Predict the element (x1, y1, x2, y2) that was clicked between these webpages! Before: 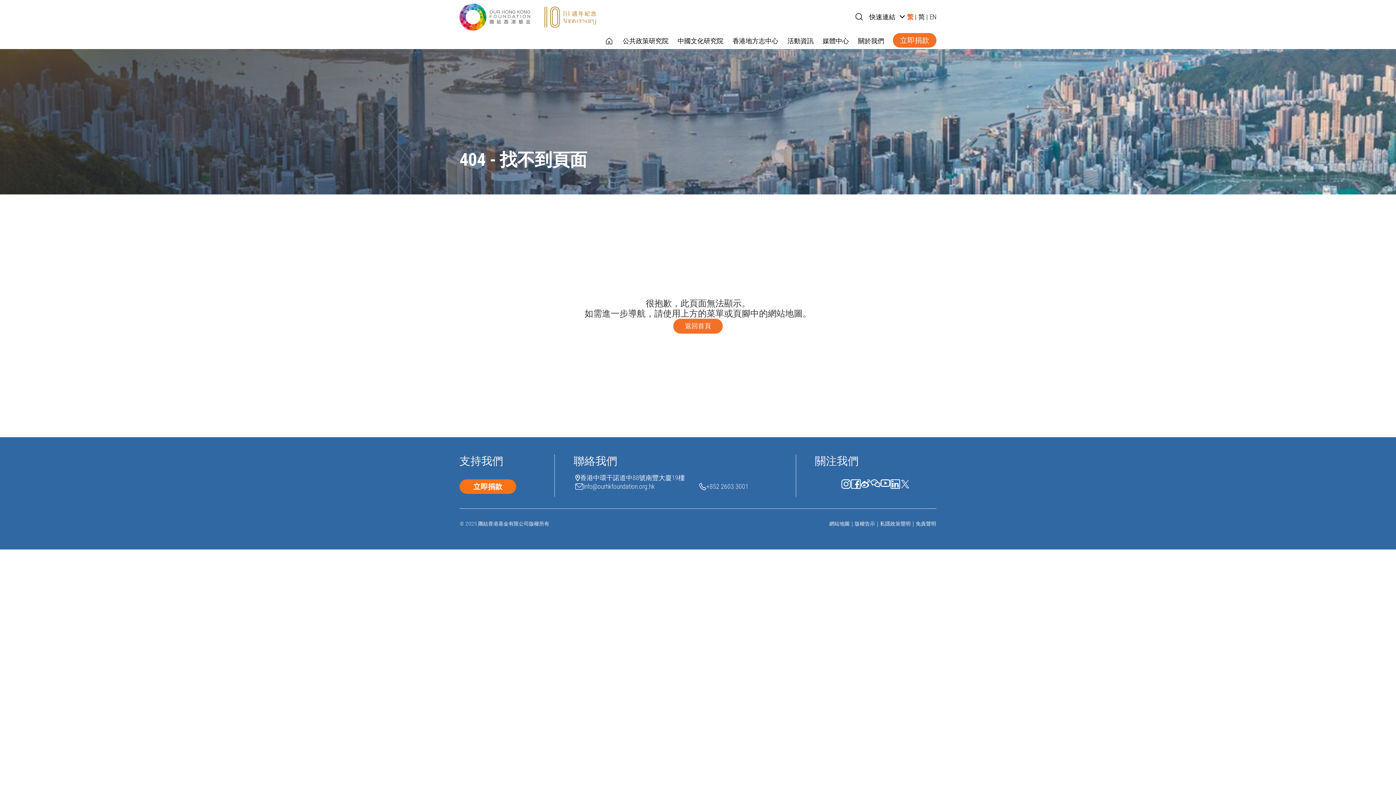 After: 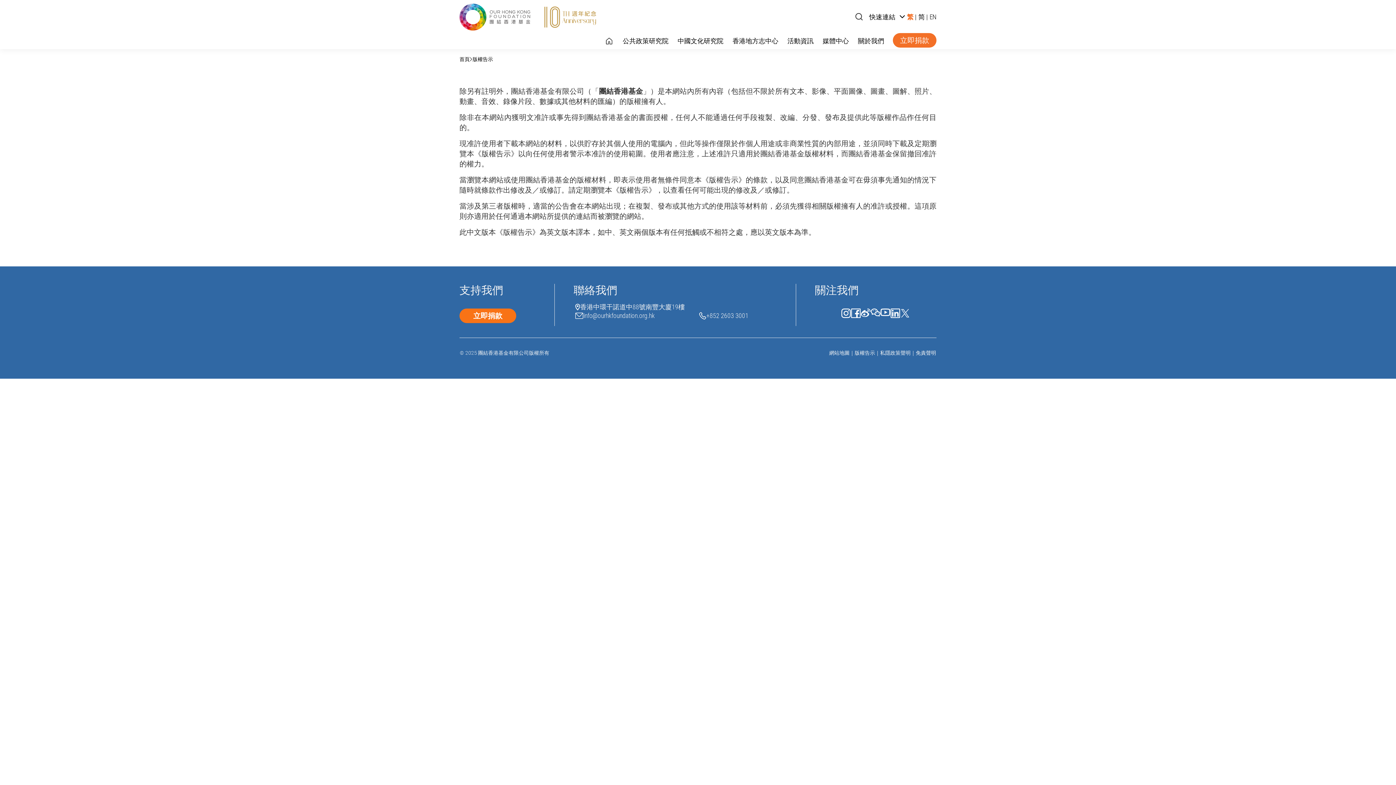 Action: label: 版權告示 bbox: (854, 520, 875, 527)